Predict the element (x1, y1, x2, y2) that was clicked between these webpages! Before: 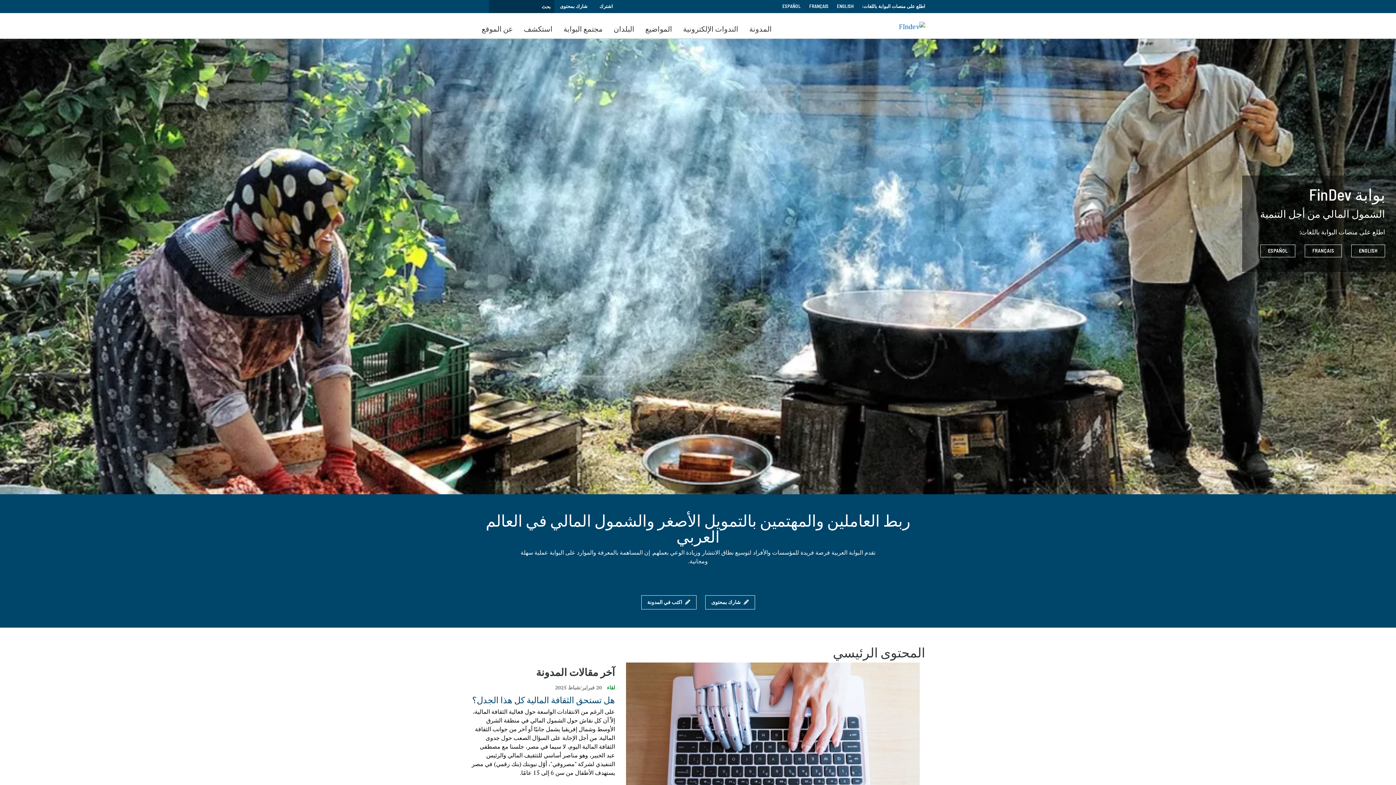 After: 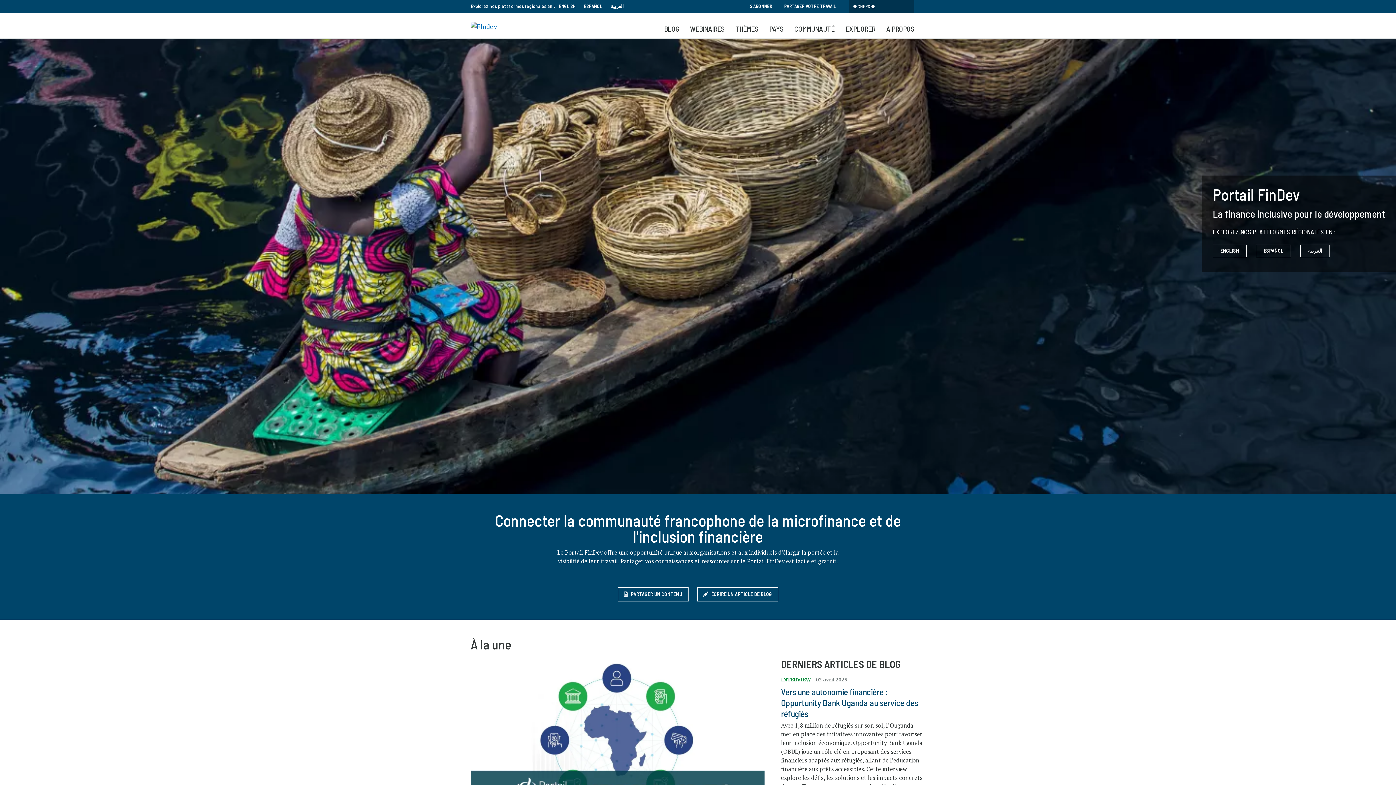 Action: bbox: (809, 3, 828, 9) label: FRANÇAIS